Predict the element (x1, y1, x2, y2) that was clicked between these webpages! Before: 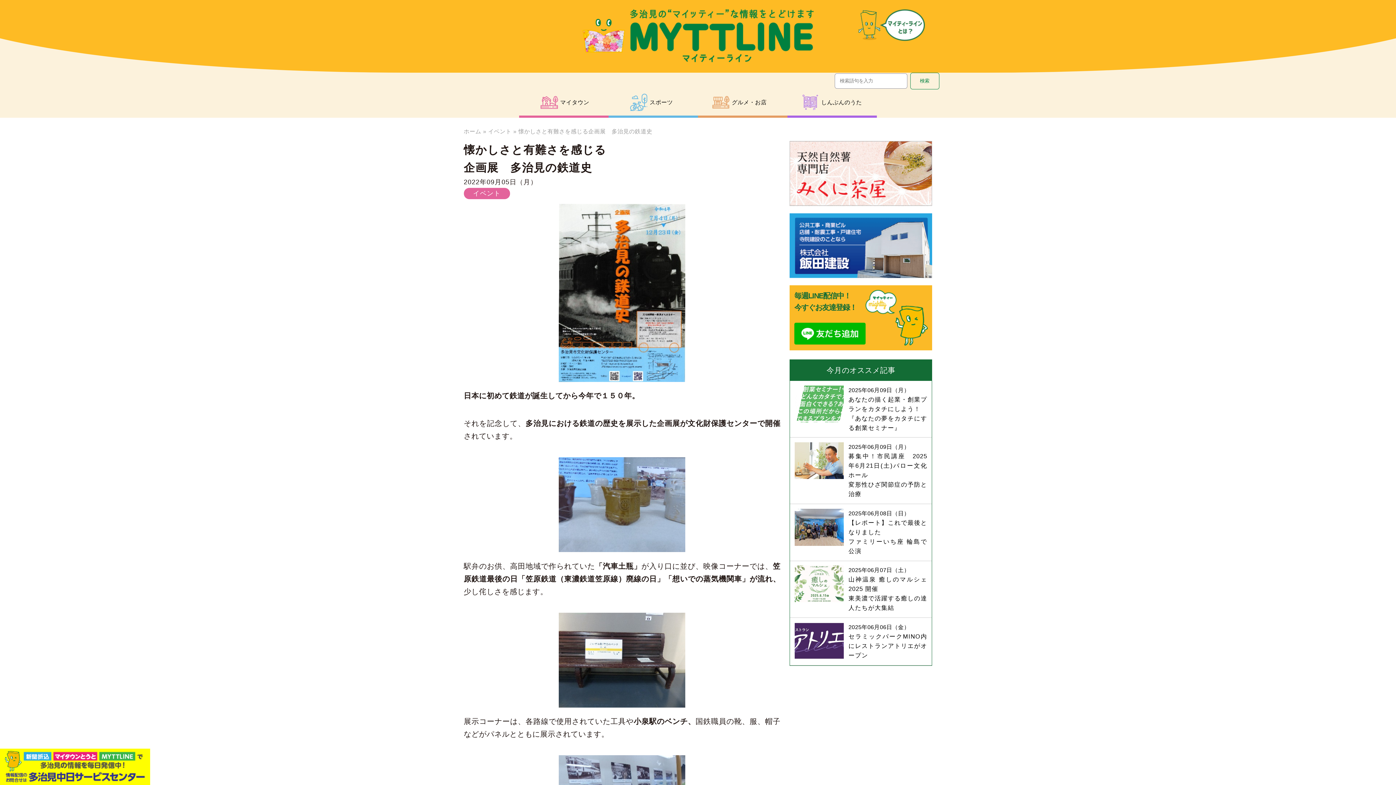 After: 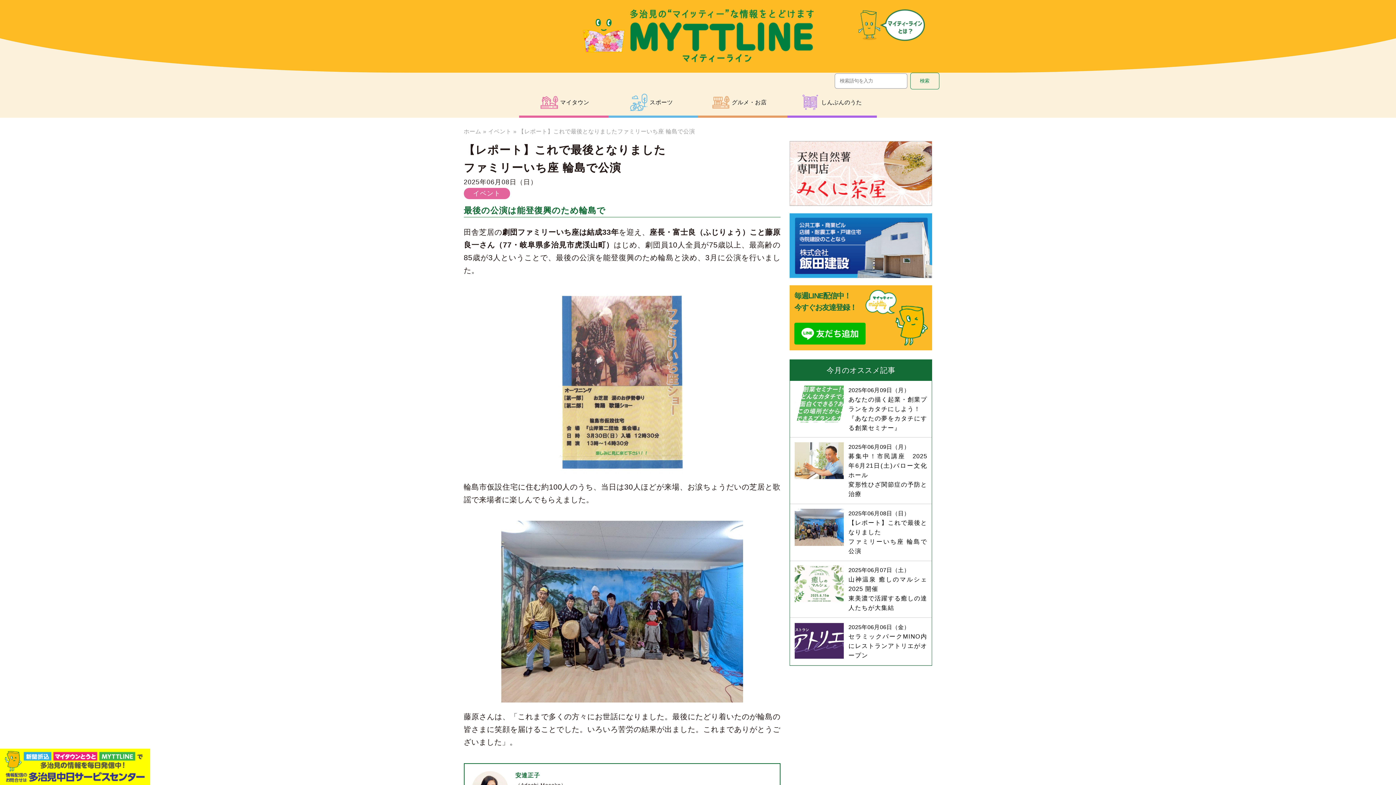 Action: label: 【レポート】これで最後となりました
ファミリーいち座 輪島で公演

2025年06月08日（日） bbox: (794, 509, 927, 556)